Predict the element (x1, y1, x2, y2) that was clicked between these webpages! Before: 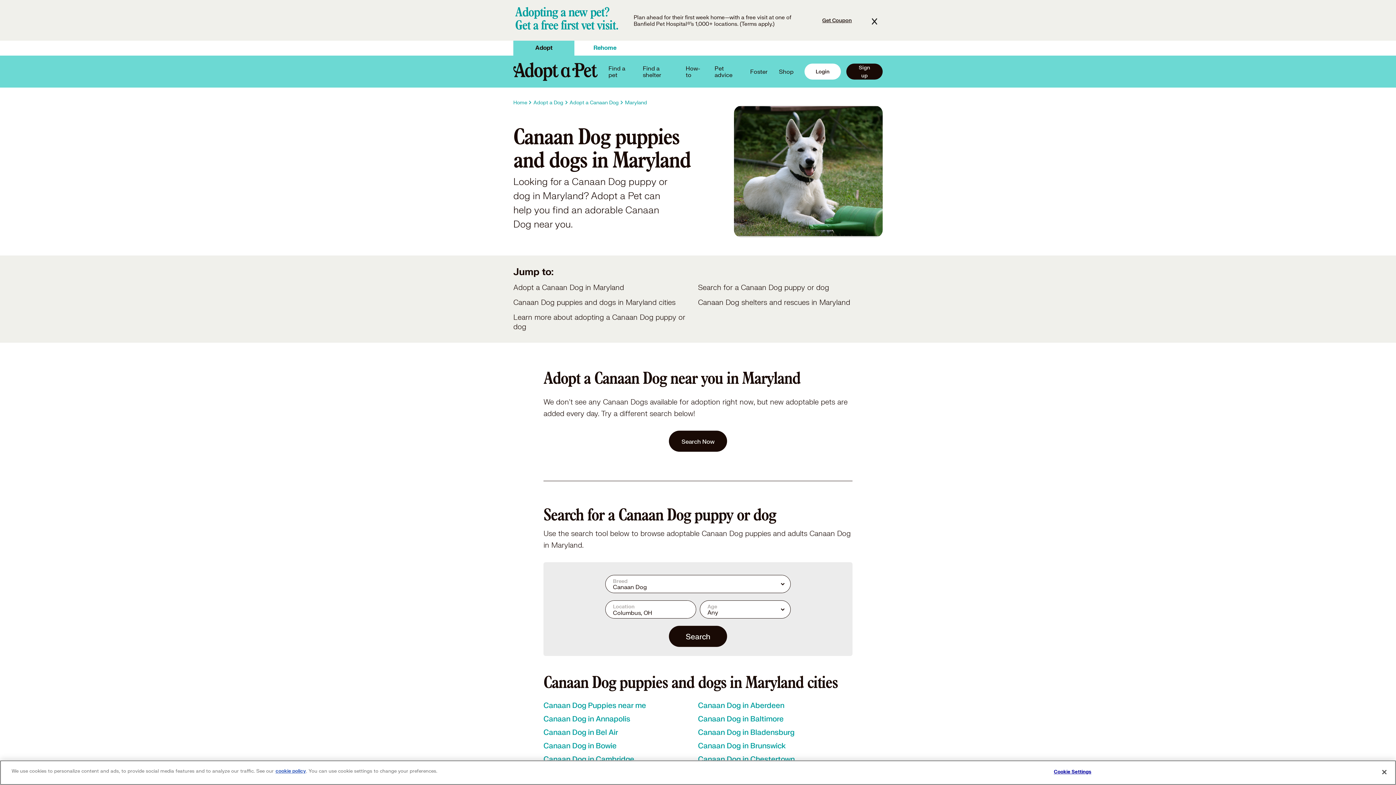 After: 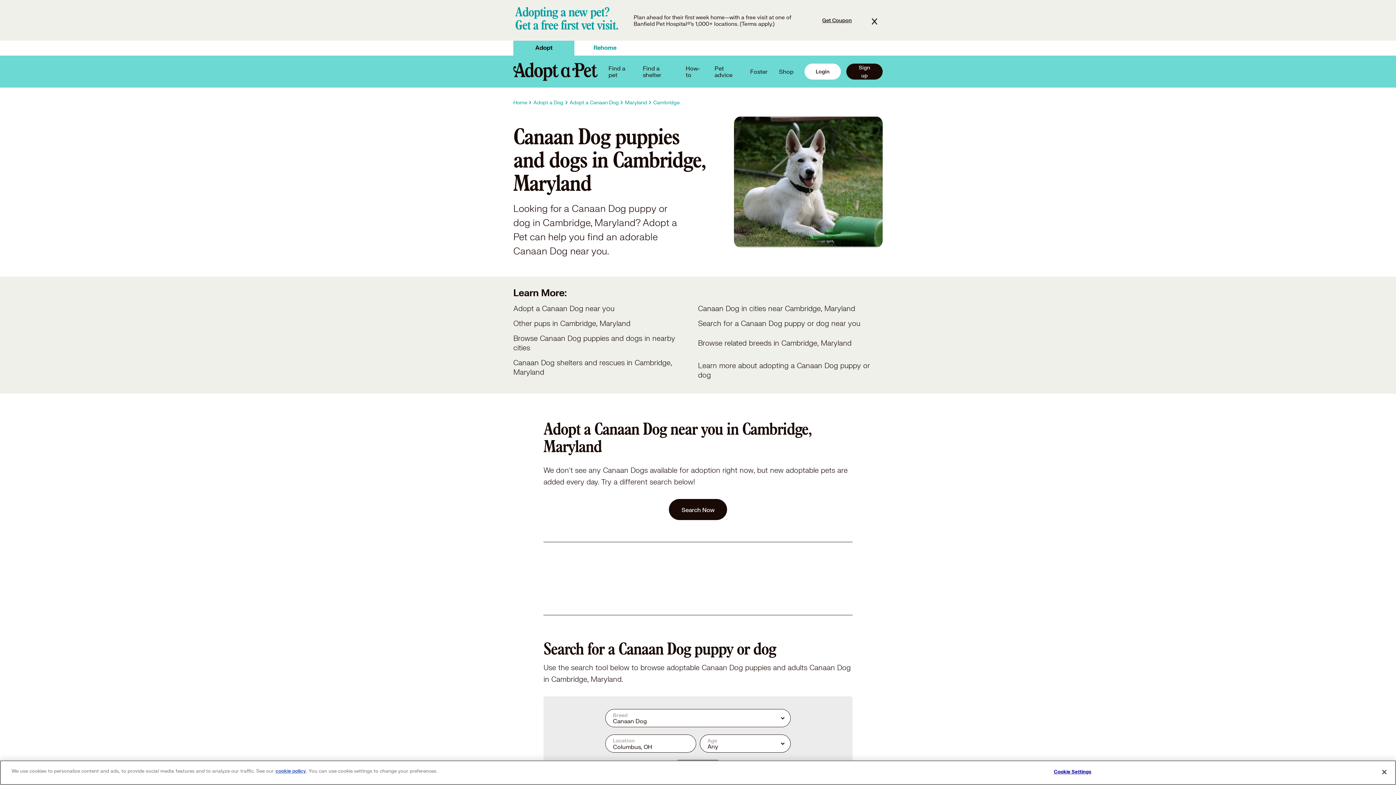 Action: bbox: (543, 753, 689, 765) label: Find Canaan Dog in Cambridge